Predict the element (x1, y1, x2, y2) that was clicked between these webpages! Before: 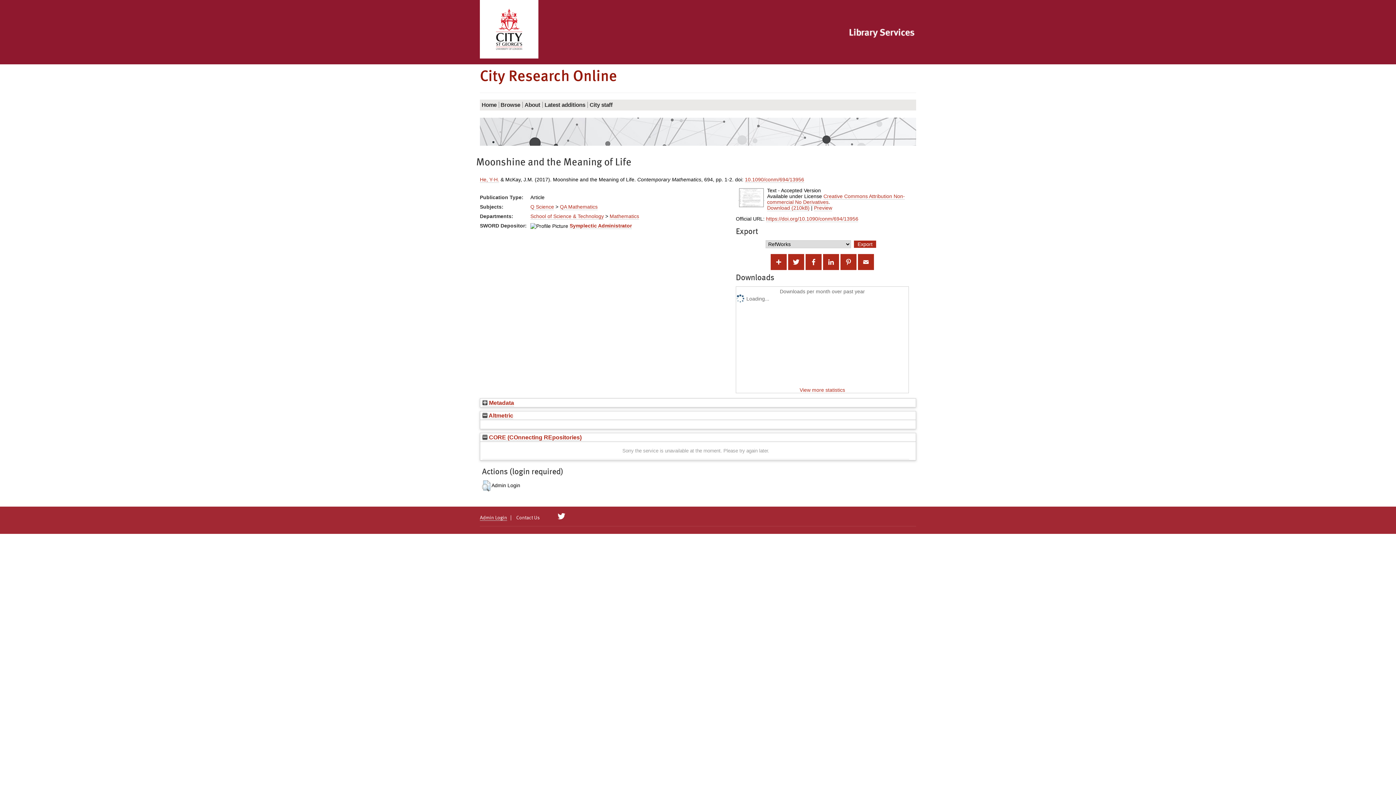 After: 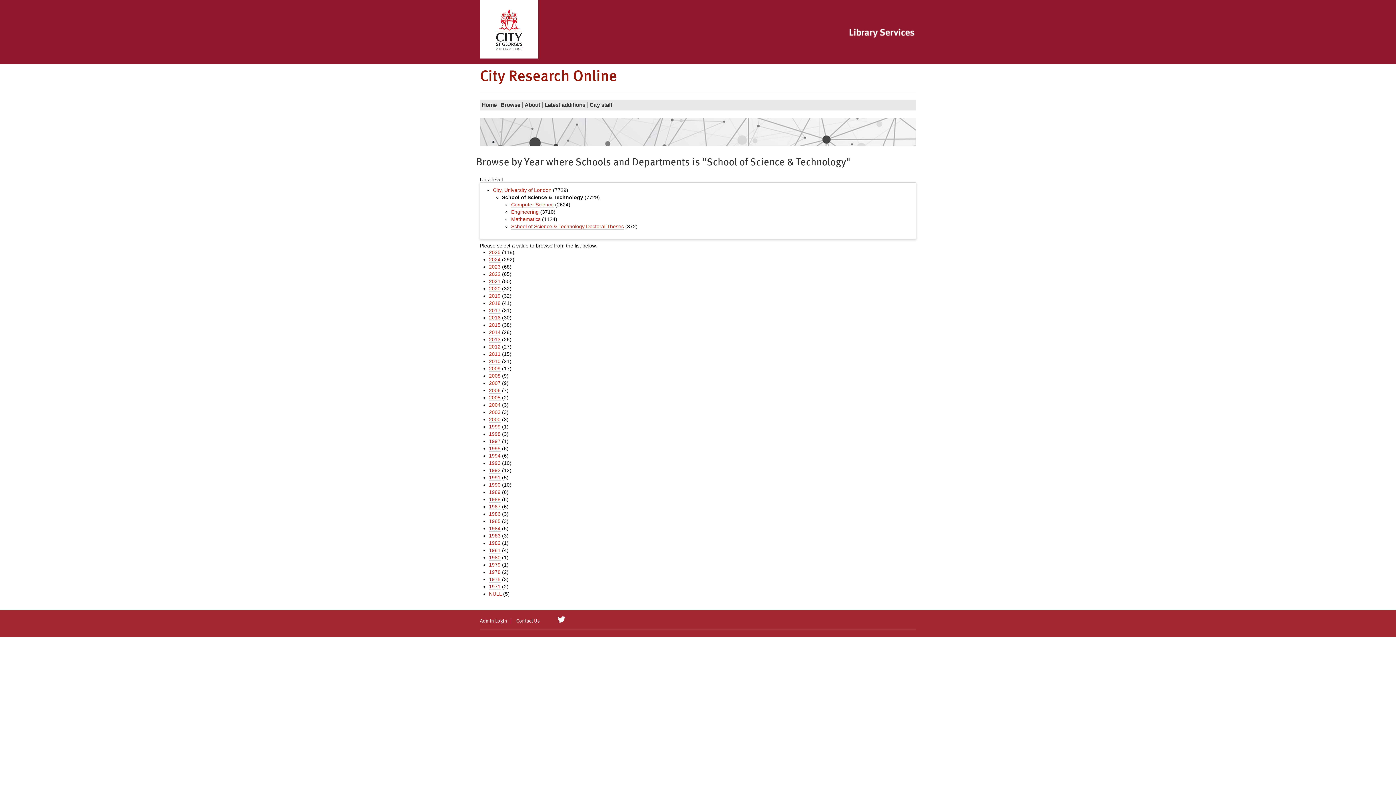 Action: label: School of Science & Technology bbox: (530, 213, 604, 219)